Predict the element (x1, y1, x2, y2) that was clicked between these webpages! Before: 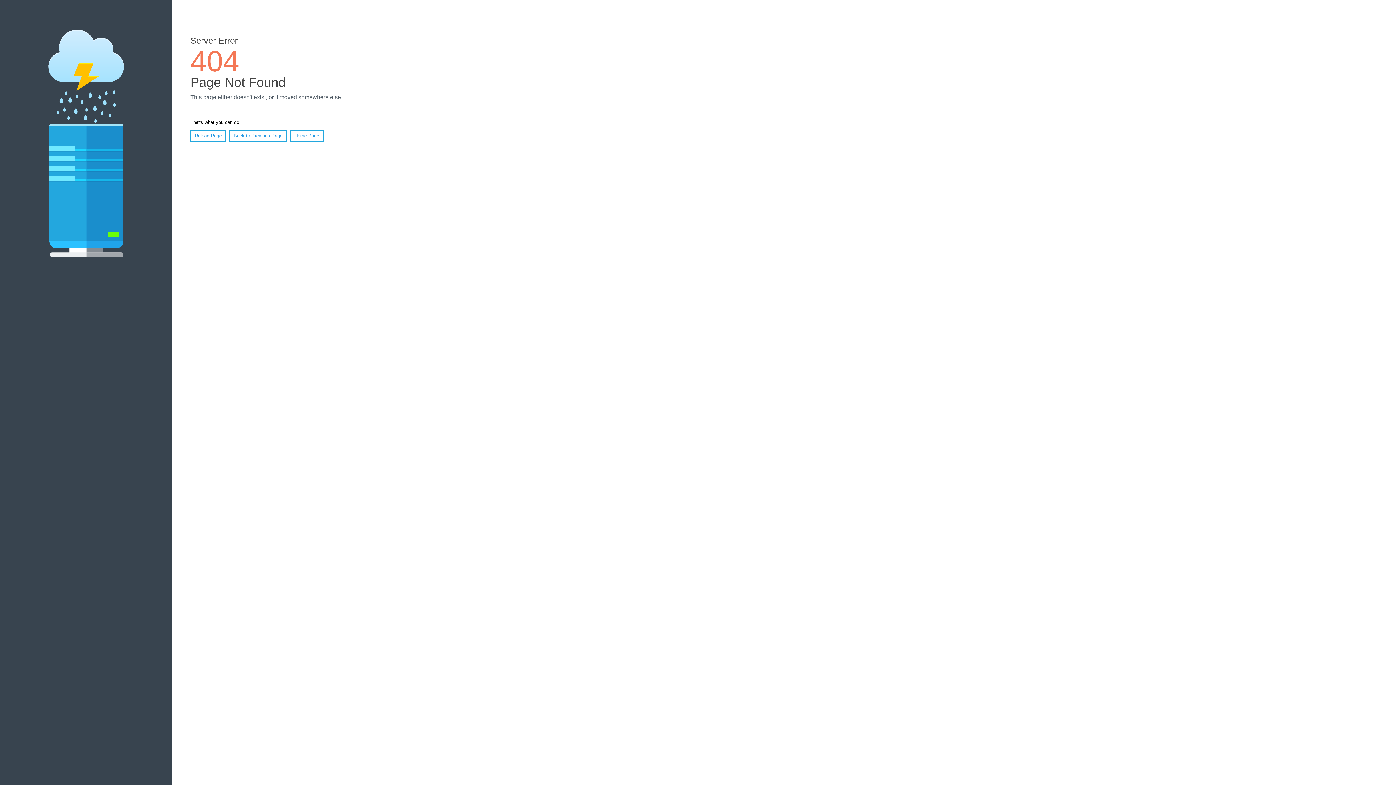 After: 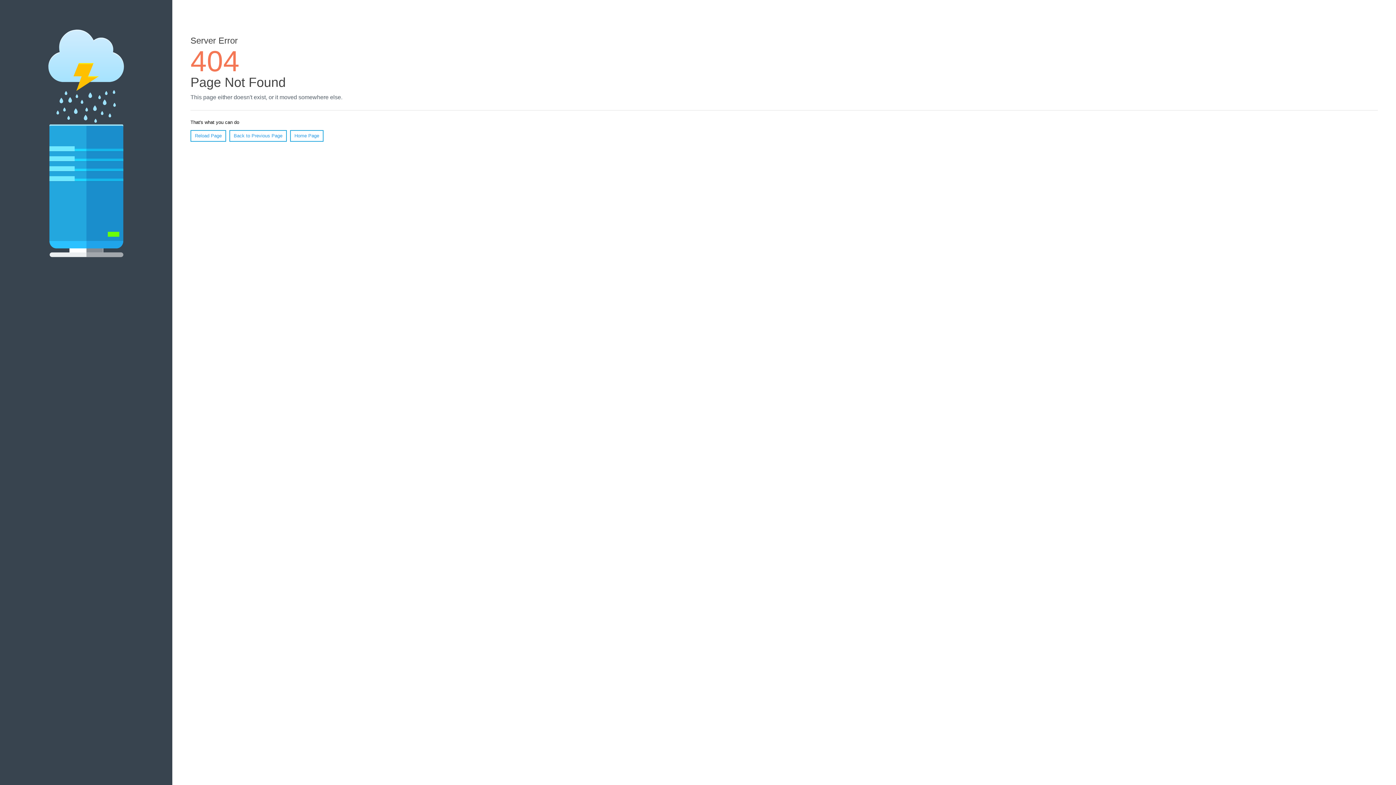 Action: bbox: (190, 130, 226, 141) label: Reload Page